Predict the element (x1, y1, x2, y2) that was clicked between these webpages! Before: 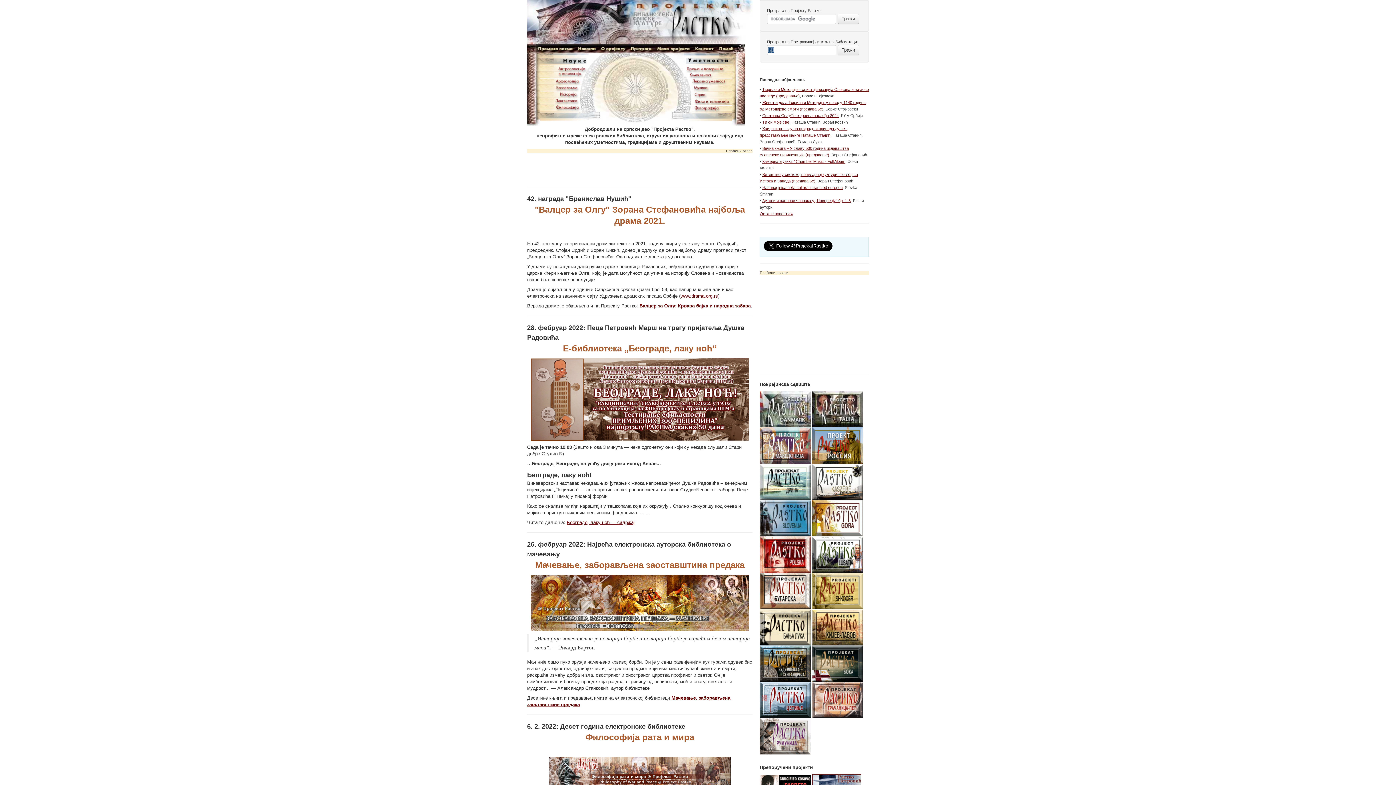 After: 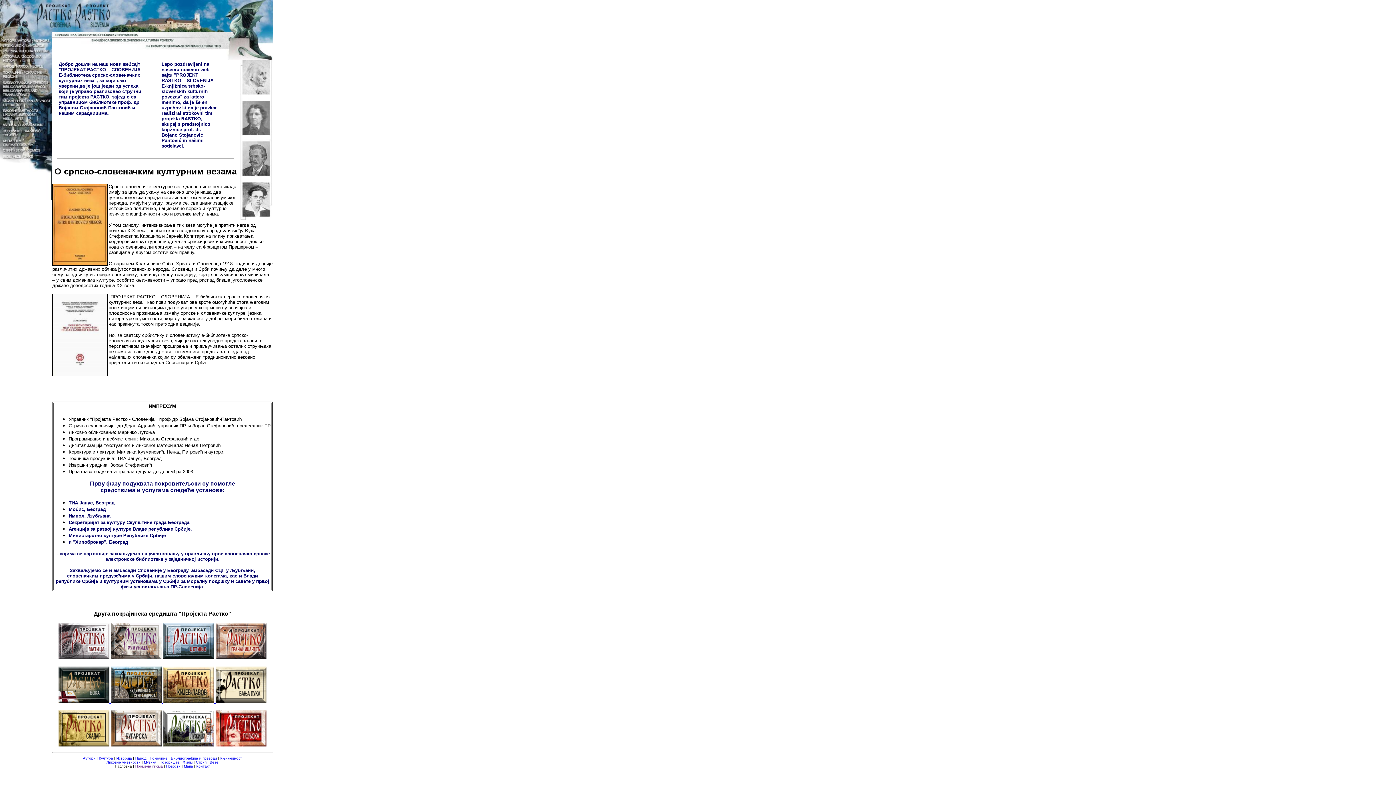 Action: bbox: (760, 515, 810, 520)